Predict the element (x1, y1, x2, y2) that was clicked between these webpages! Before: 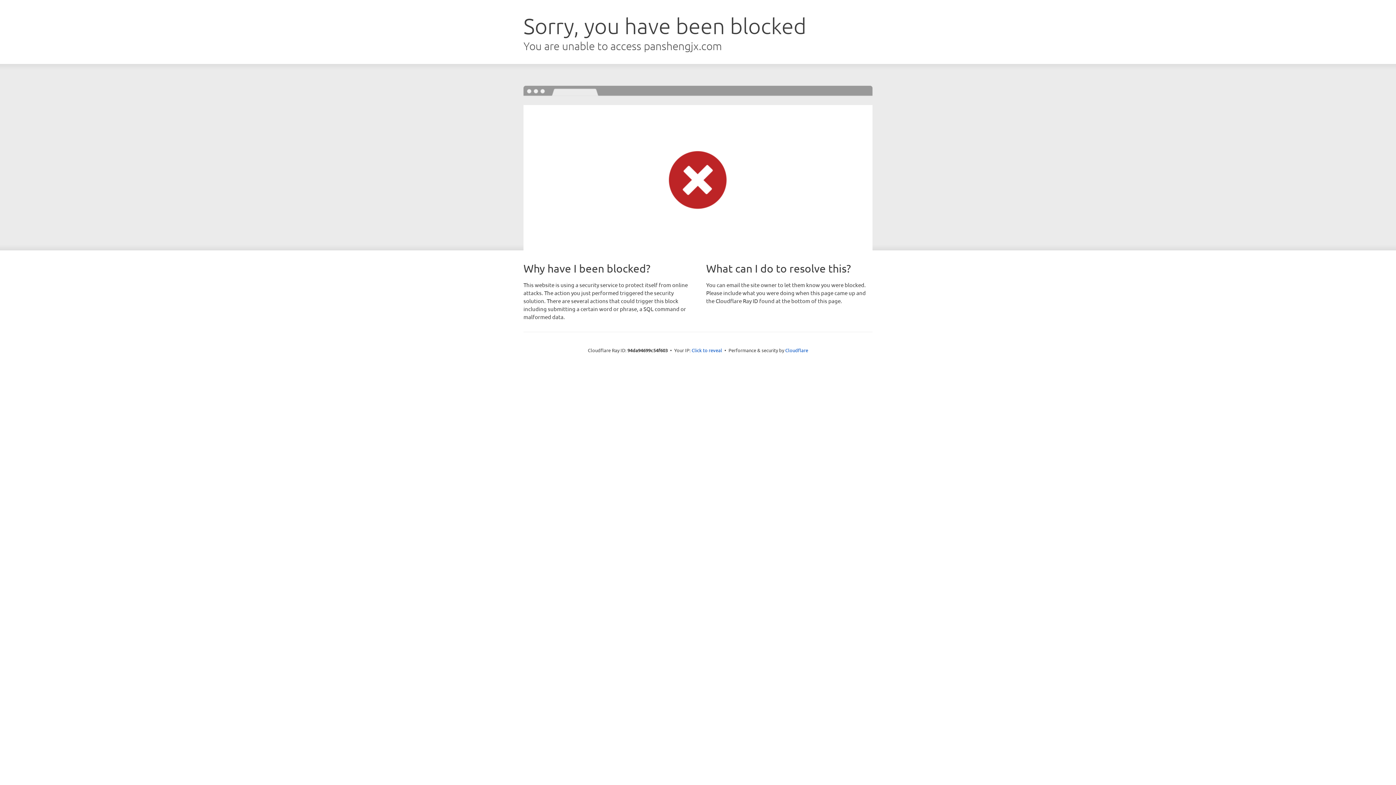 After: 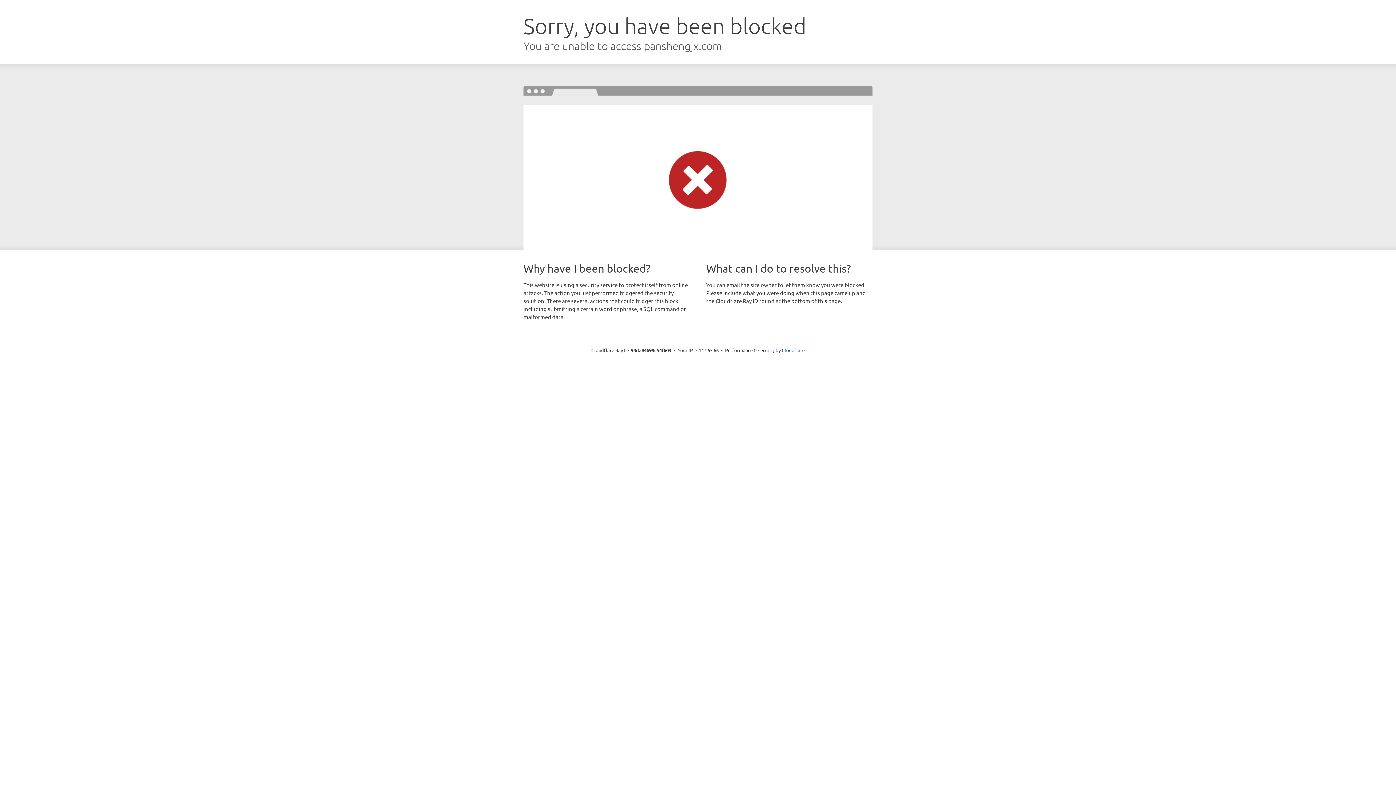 Action: bbox: (691, 346, 722, 353) label: Click to reveal